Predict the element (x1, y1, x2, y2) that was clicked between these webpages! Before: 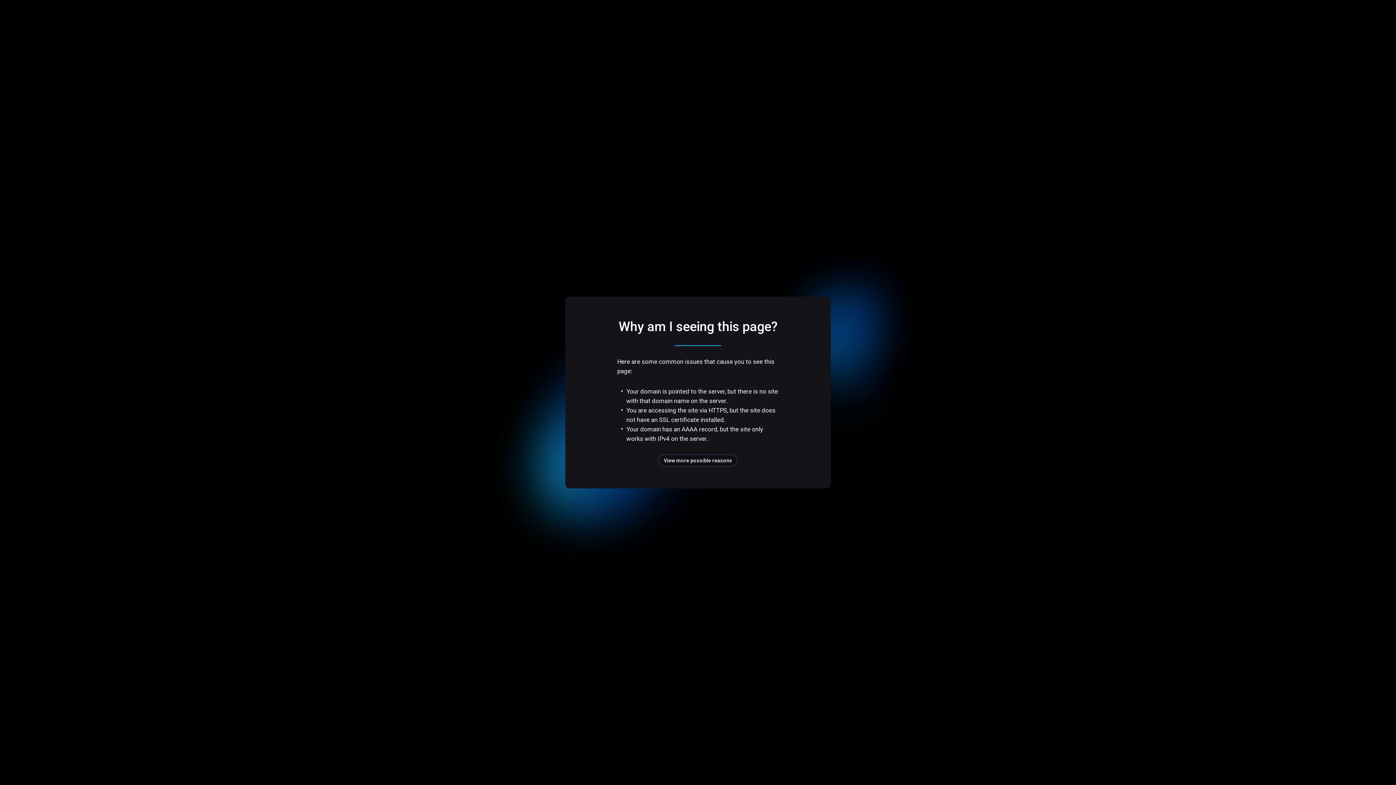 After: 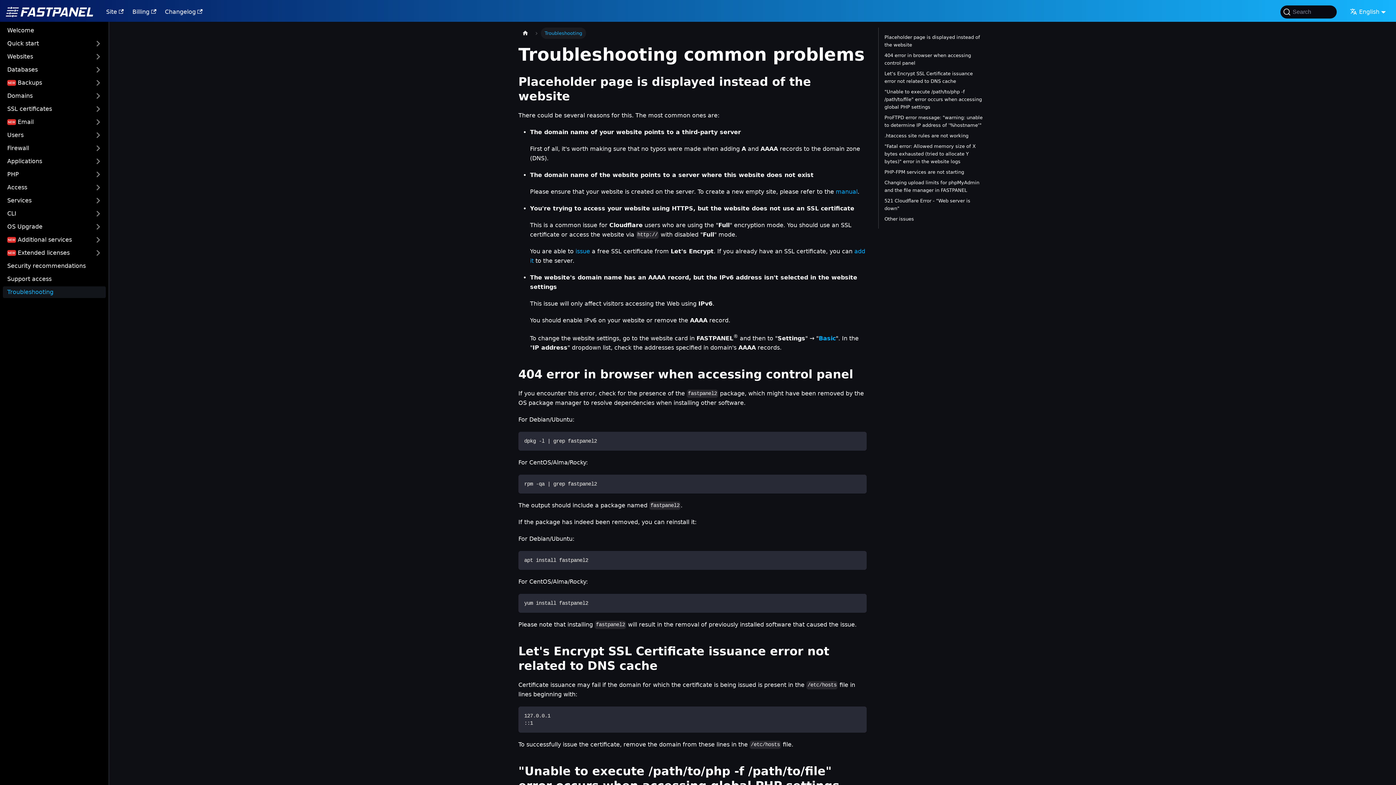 Action: bbox: (658, 454, 737, 466) label: View more possible reasons